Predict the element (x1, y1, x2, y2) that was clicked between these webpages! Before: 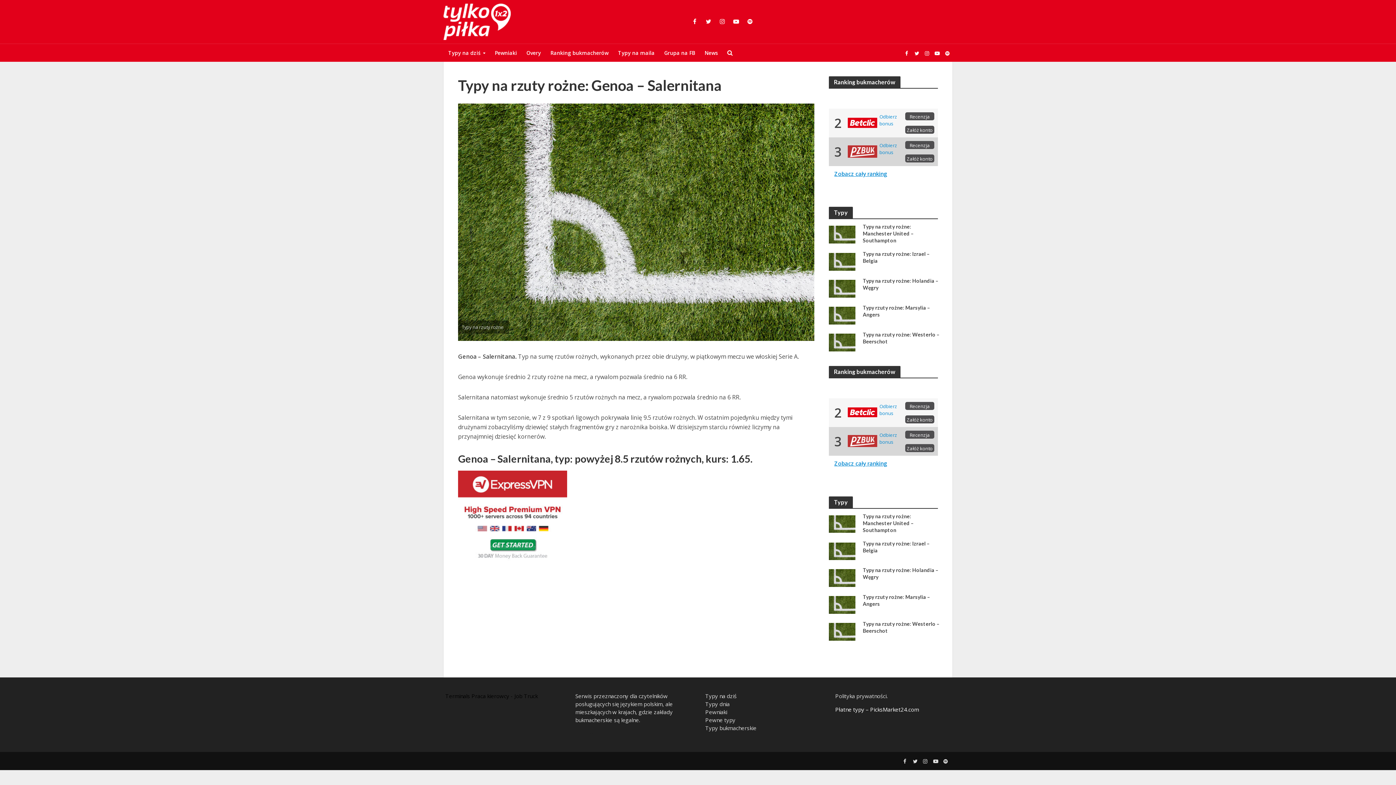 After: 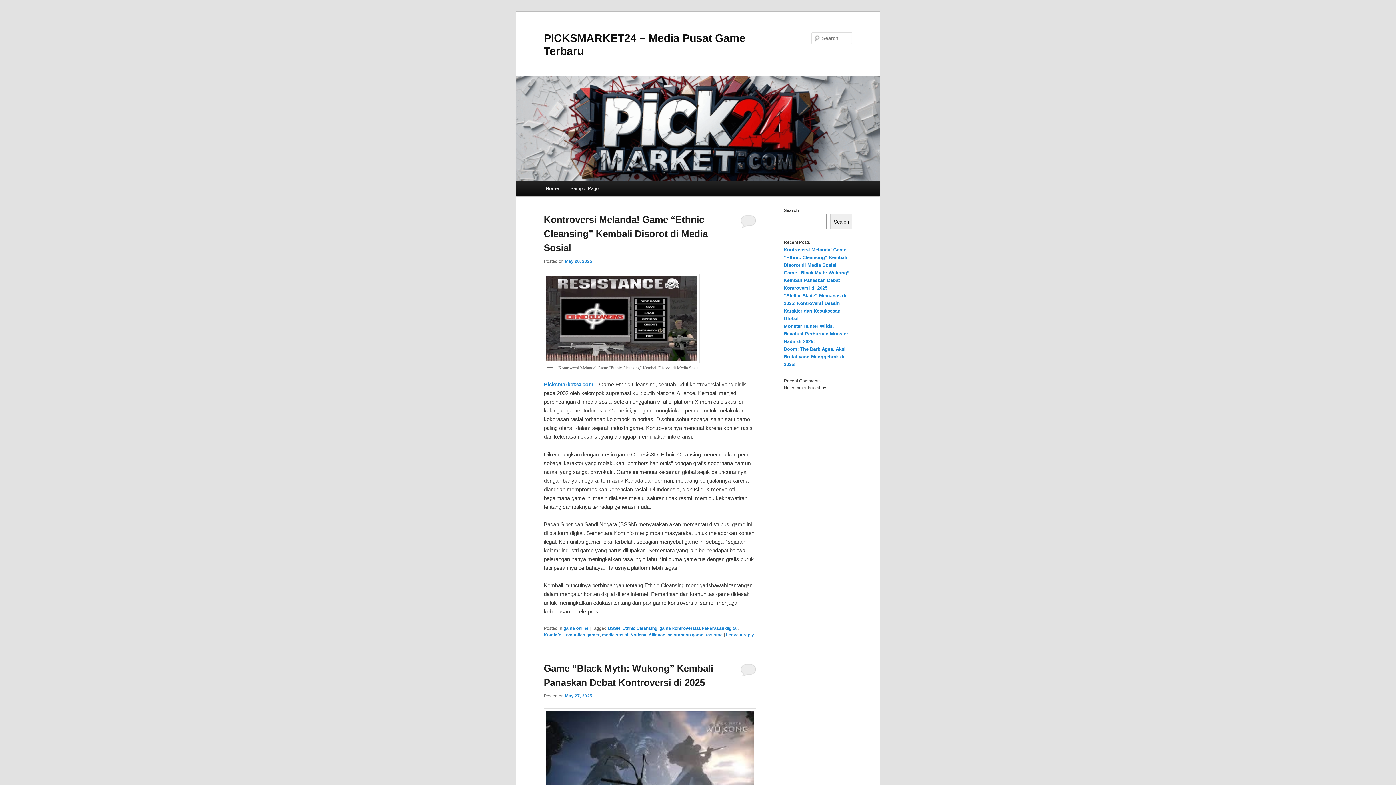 Action: bbox: (835, 706, 919, 713) label: Płatne typy – PicksMarket24.com